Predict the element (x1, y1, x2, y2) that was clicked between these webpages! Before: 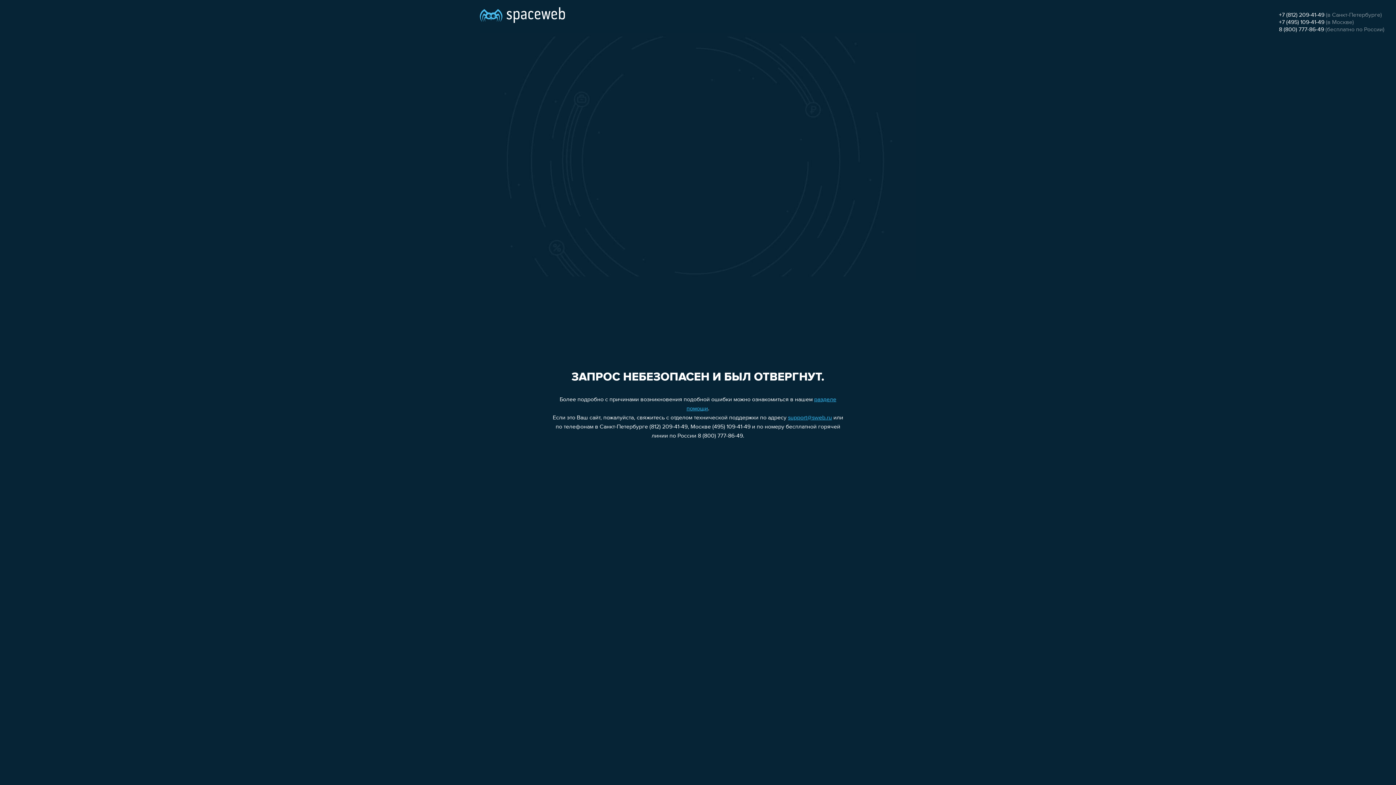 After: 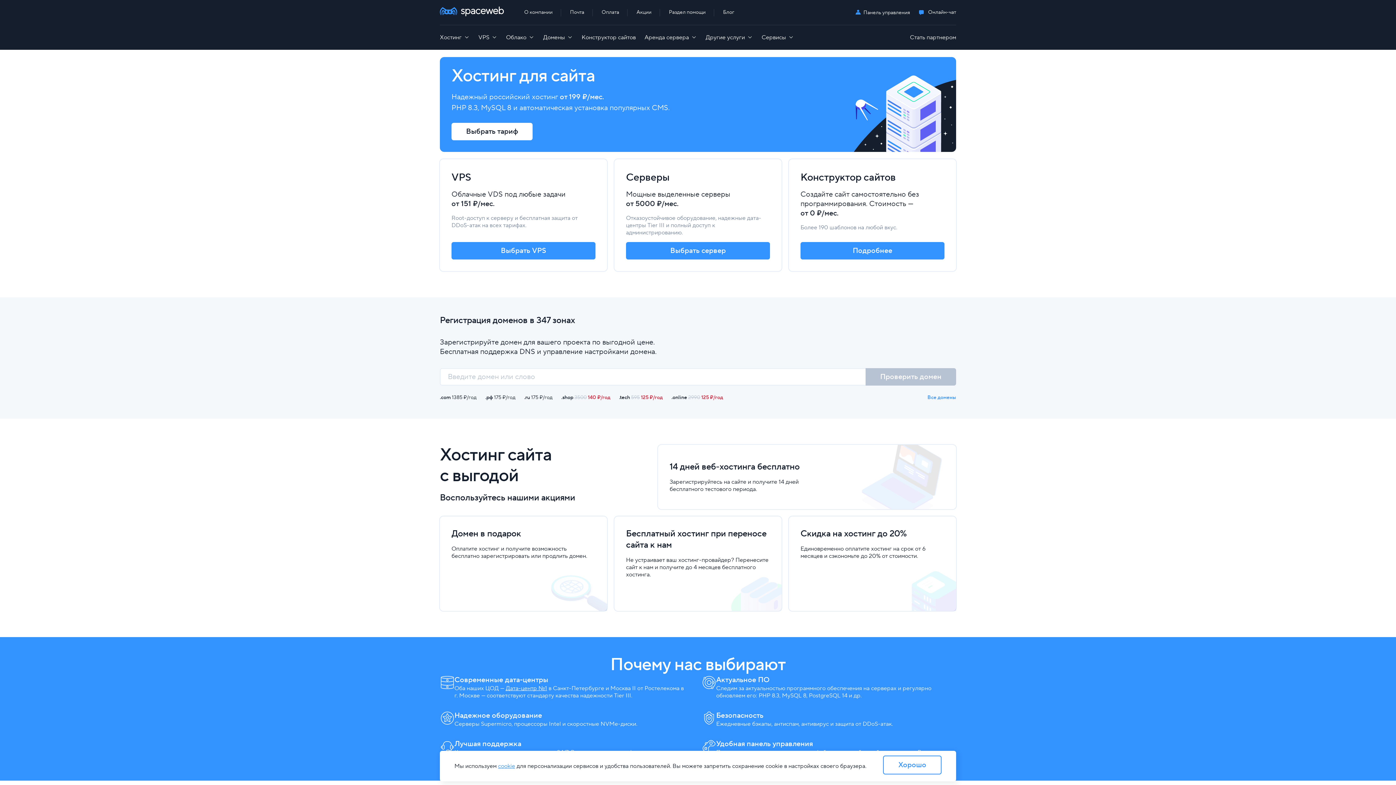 Action: bbox: (480, 0, 565, 25)